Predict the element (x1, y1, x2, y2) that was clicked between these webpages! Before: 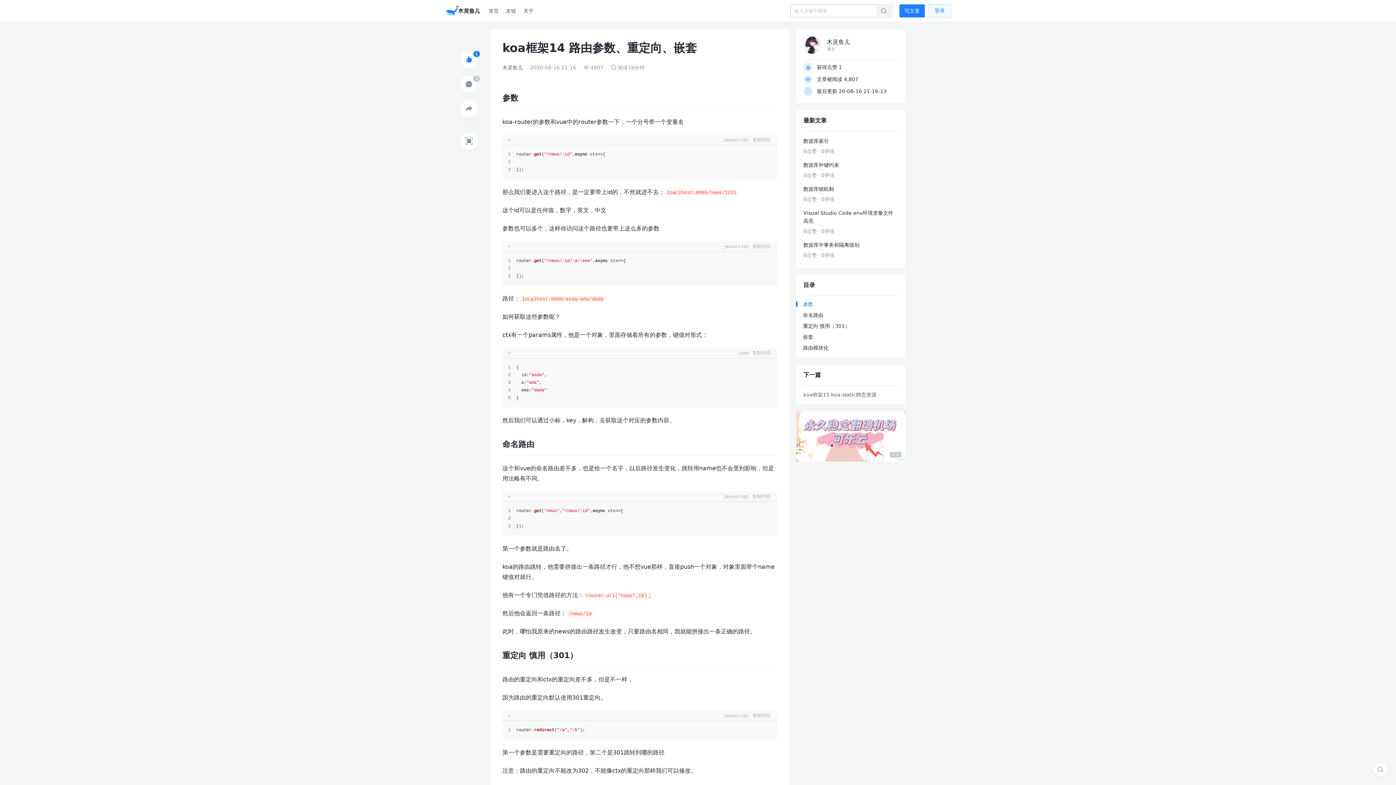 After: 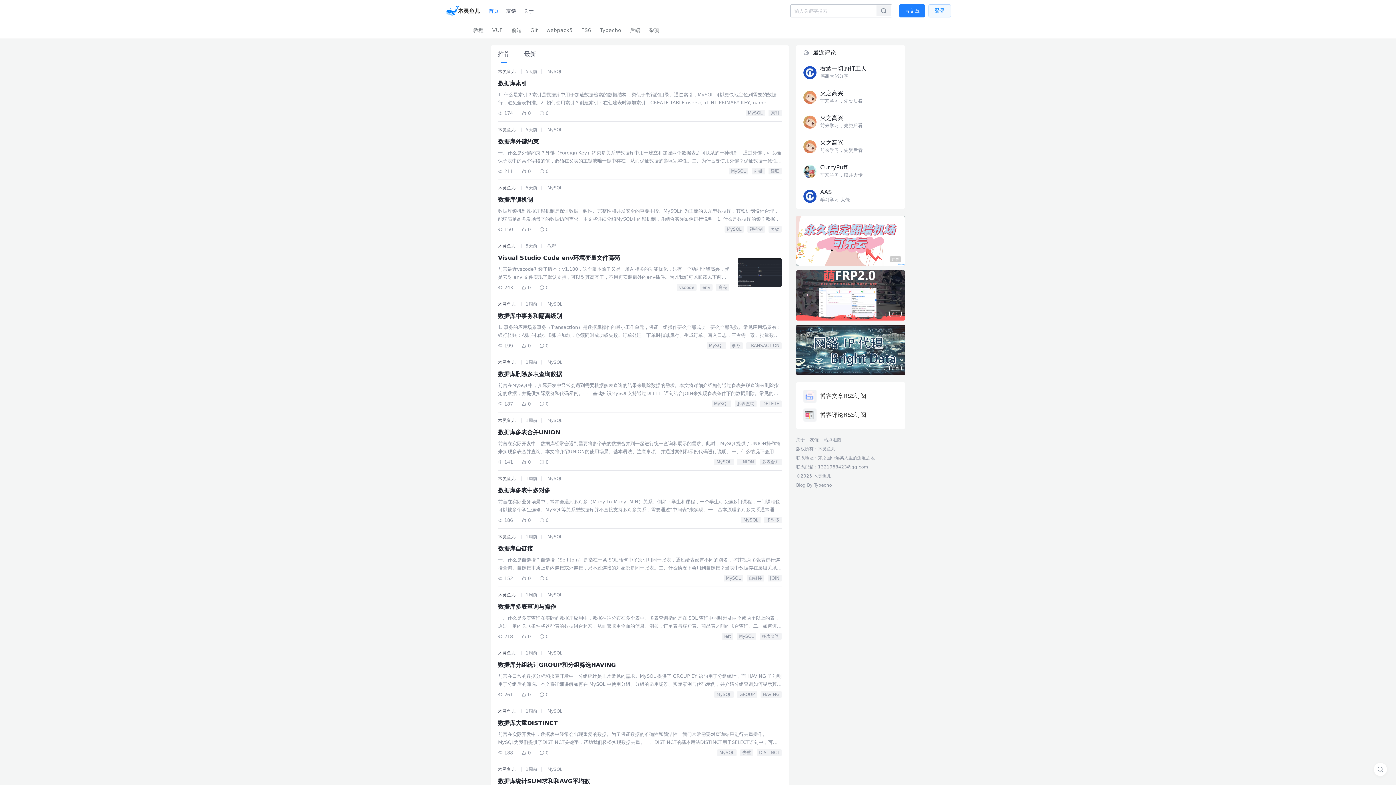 Action: bbox: (485, 0, 502, 21) label: 首页